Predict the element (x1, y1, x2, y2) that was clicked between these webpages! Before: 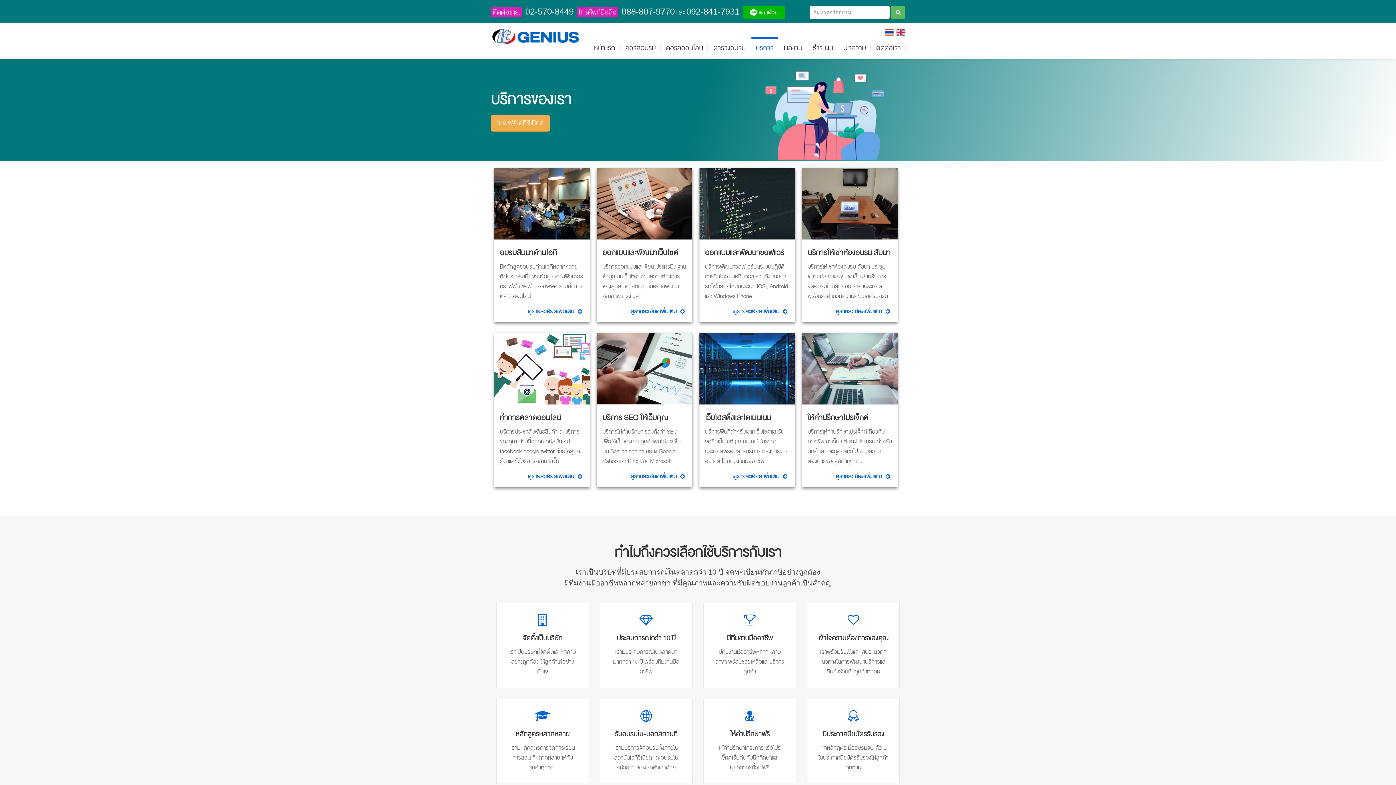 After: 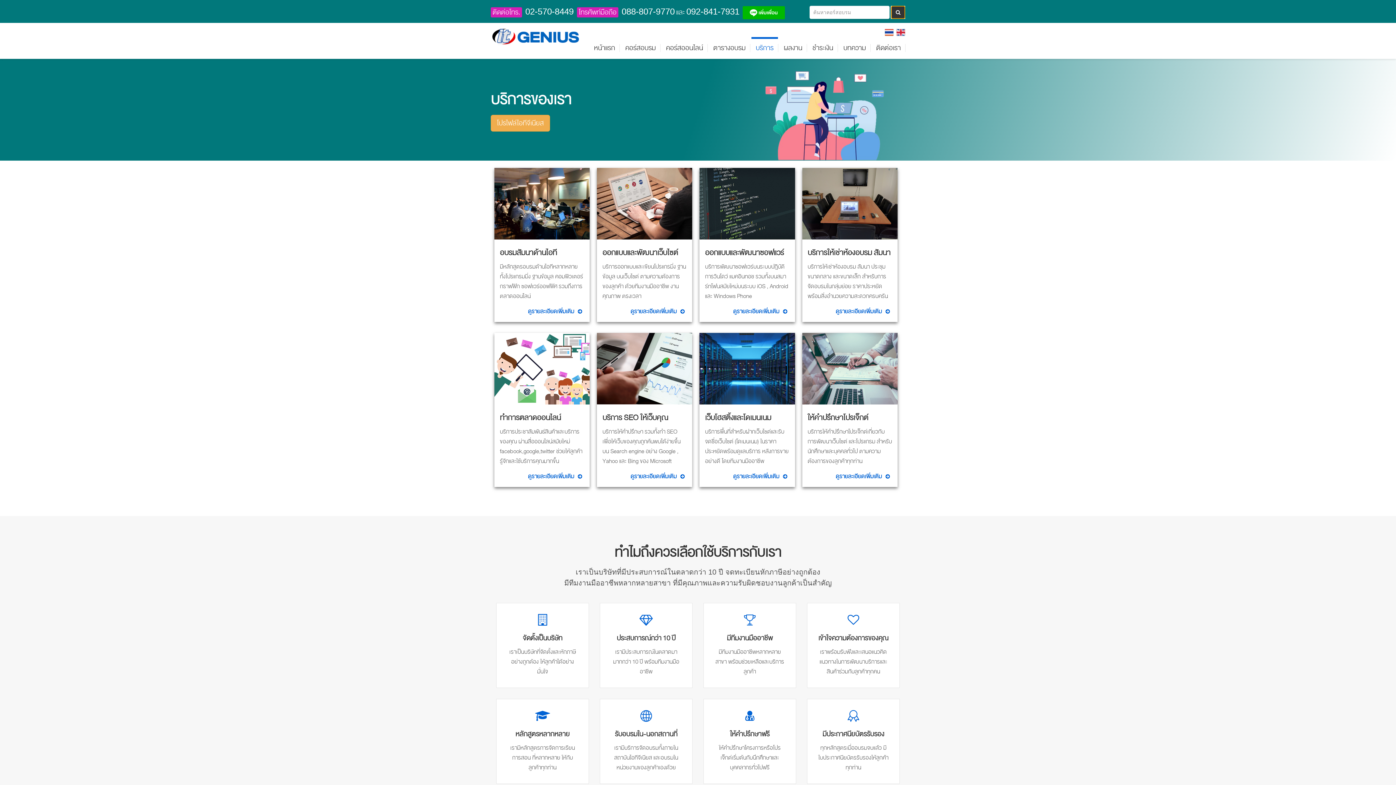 Action: bbox: (891, 5, 905, 19)